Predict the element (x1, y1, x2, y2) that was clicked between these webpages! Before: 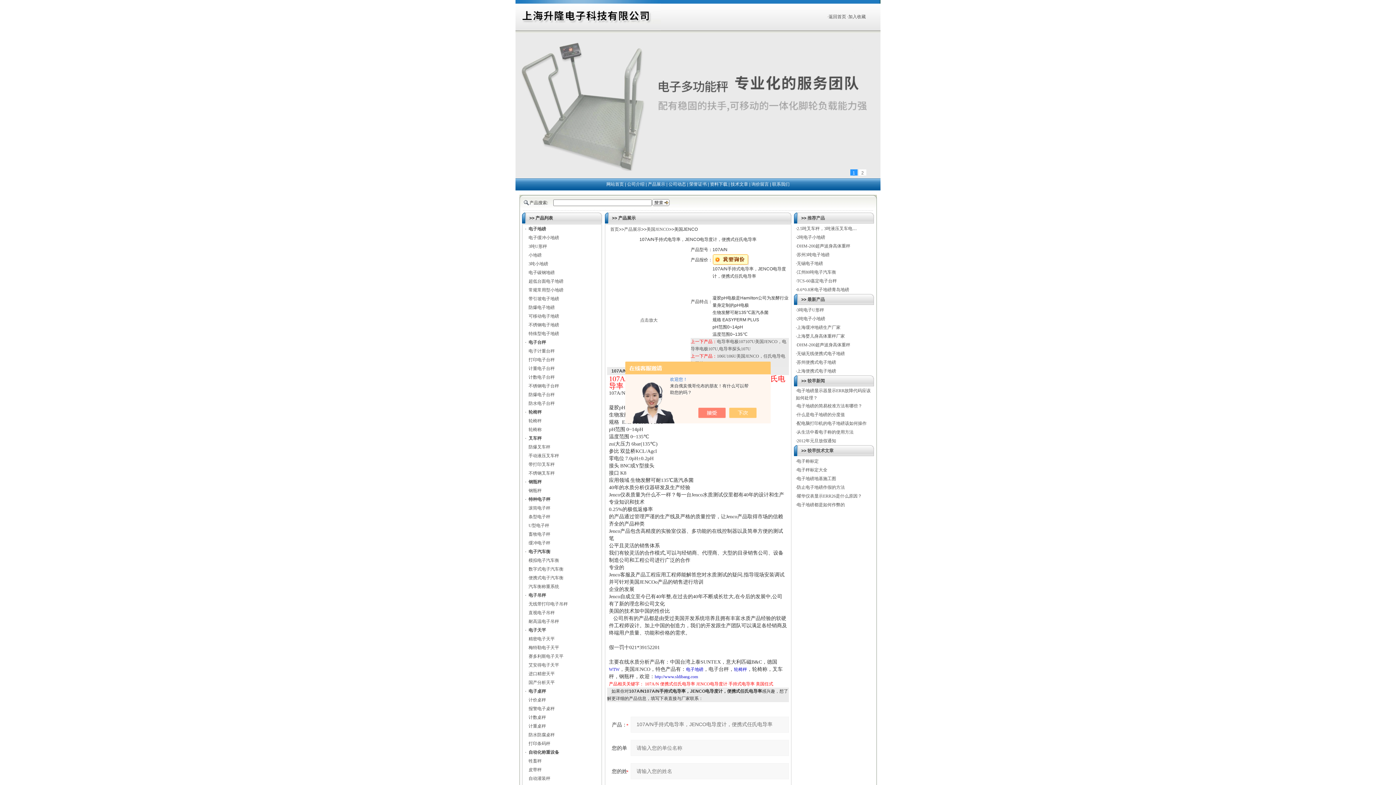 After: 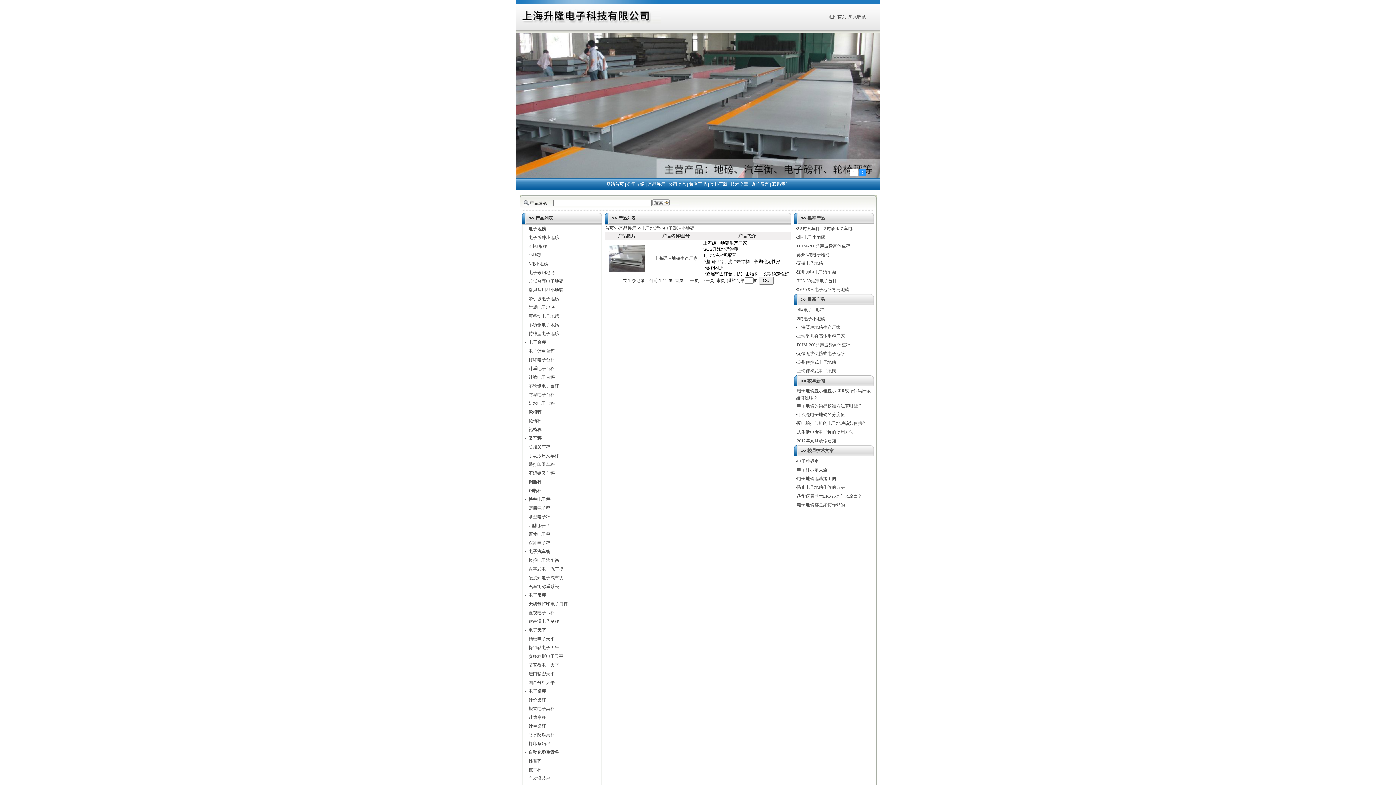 Action: label: 电子缓冲小地磅 bbox: (528, 235, 559, 240)